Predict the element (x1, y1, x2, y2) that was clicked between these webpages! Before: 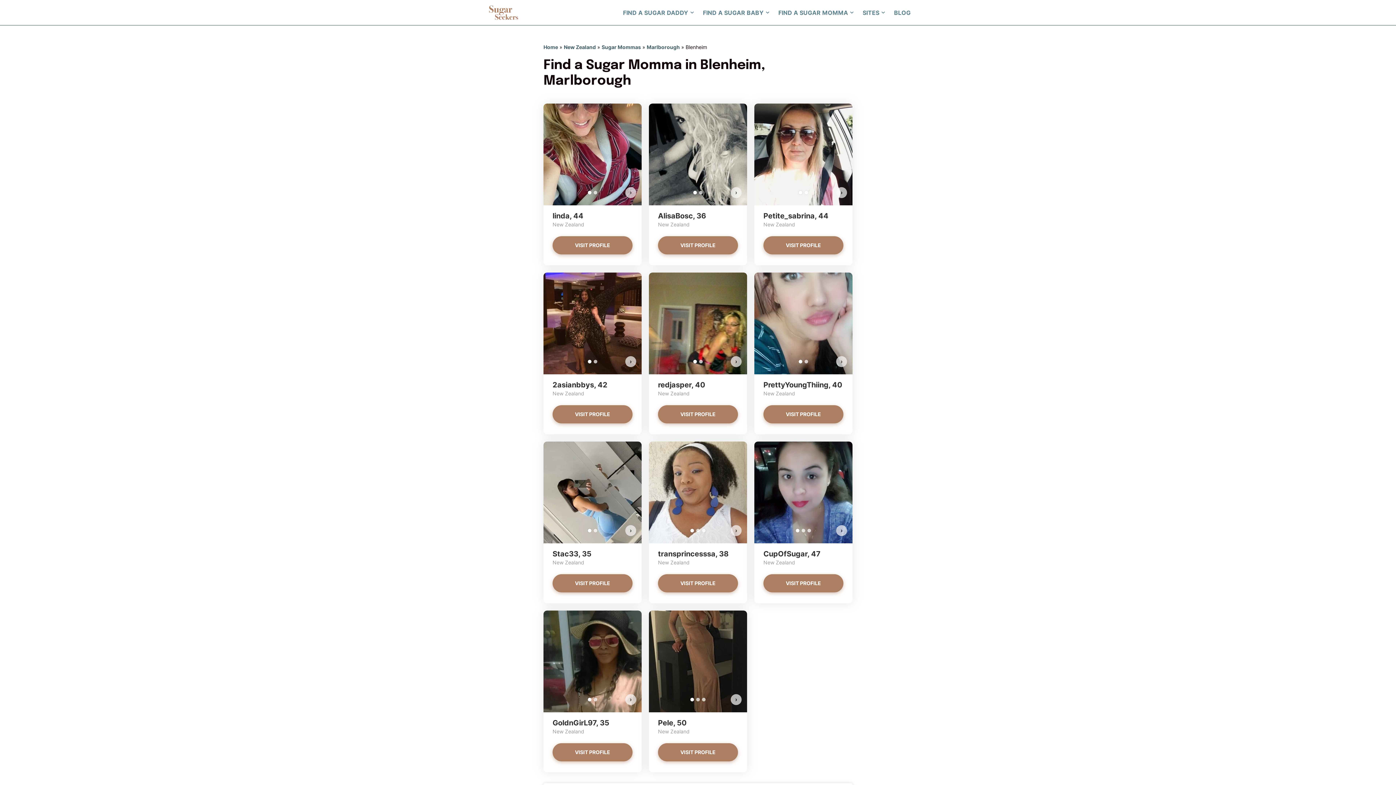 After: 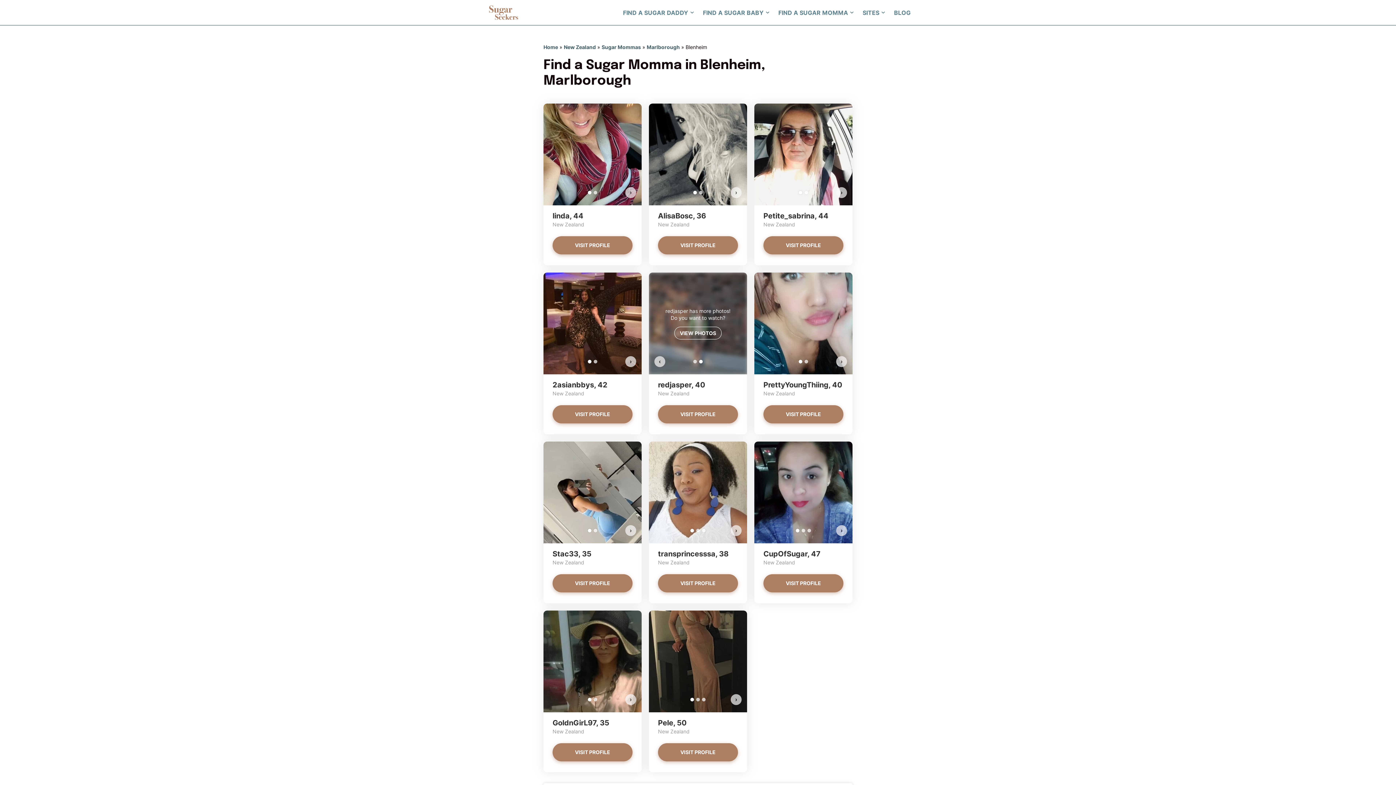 Action: bbox: (730, 356, 741, 367) label: ›